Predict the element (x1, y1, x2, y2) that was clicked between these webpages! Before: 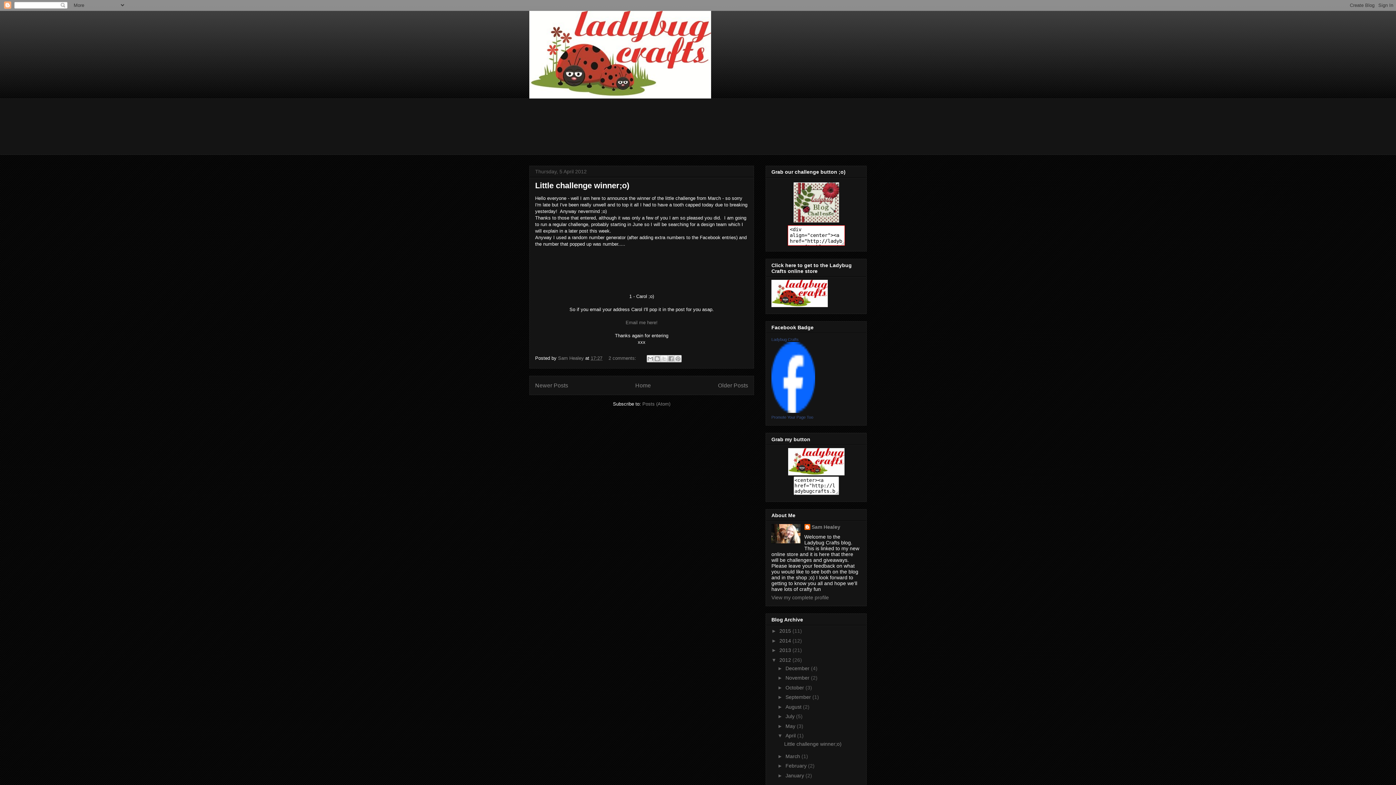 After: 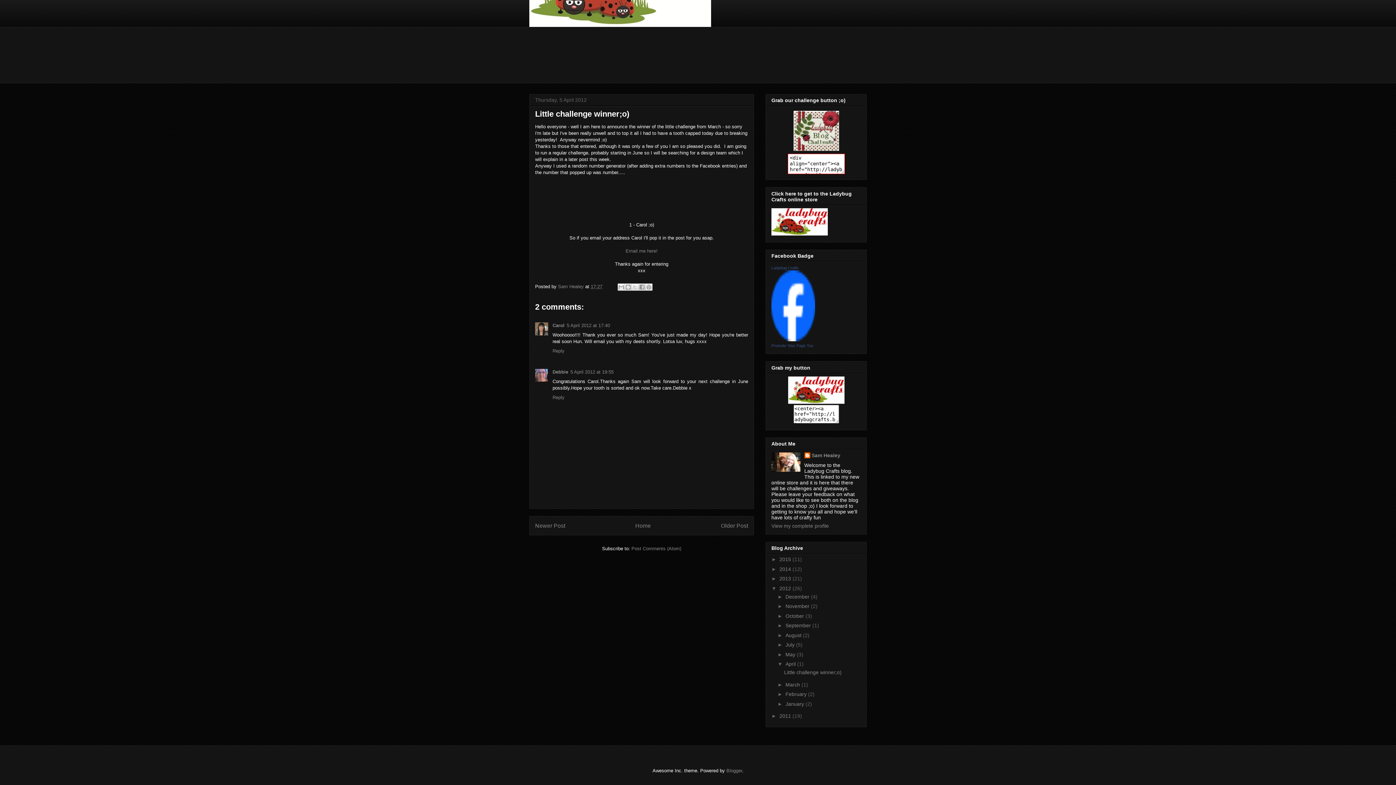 Action: bbox: (608, 355, 637, 361) label: 2 comments: 